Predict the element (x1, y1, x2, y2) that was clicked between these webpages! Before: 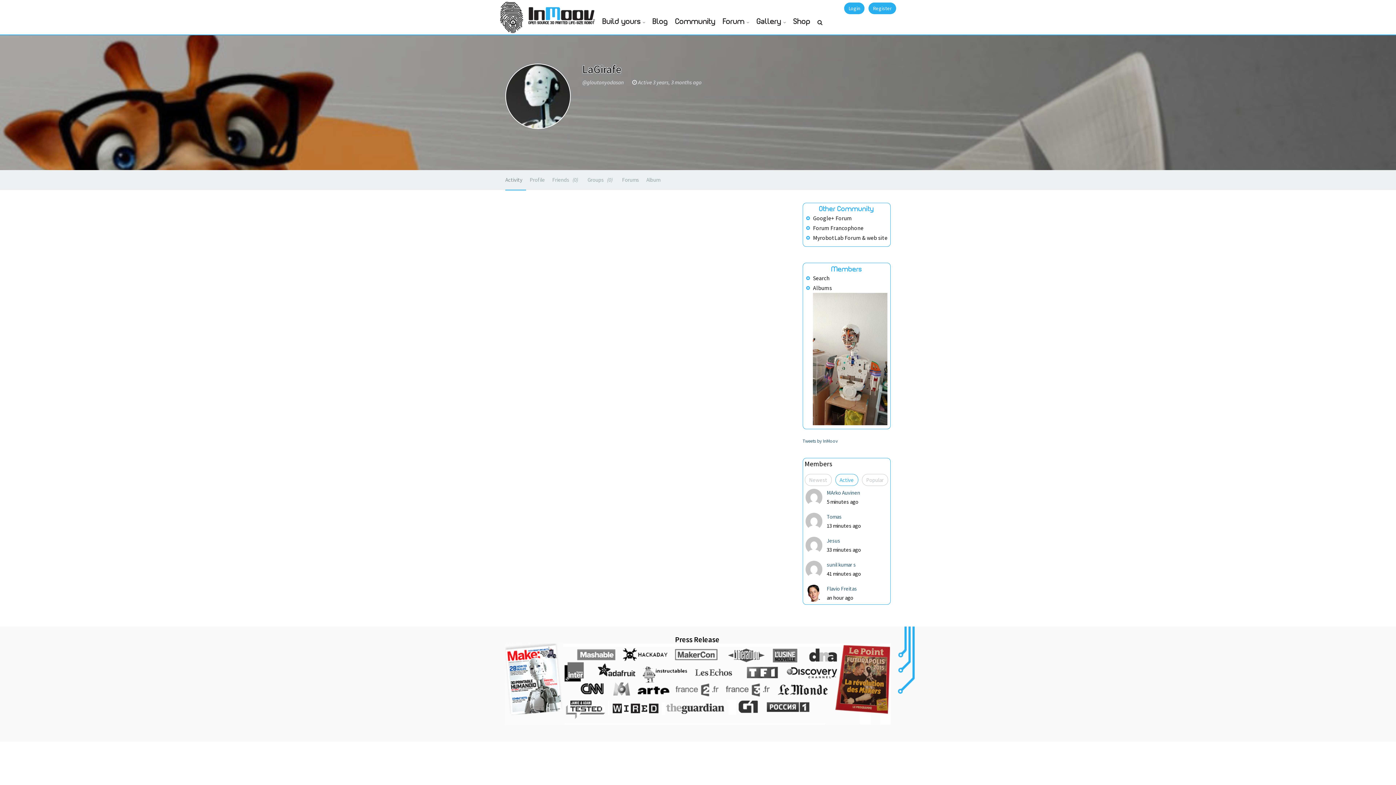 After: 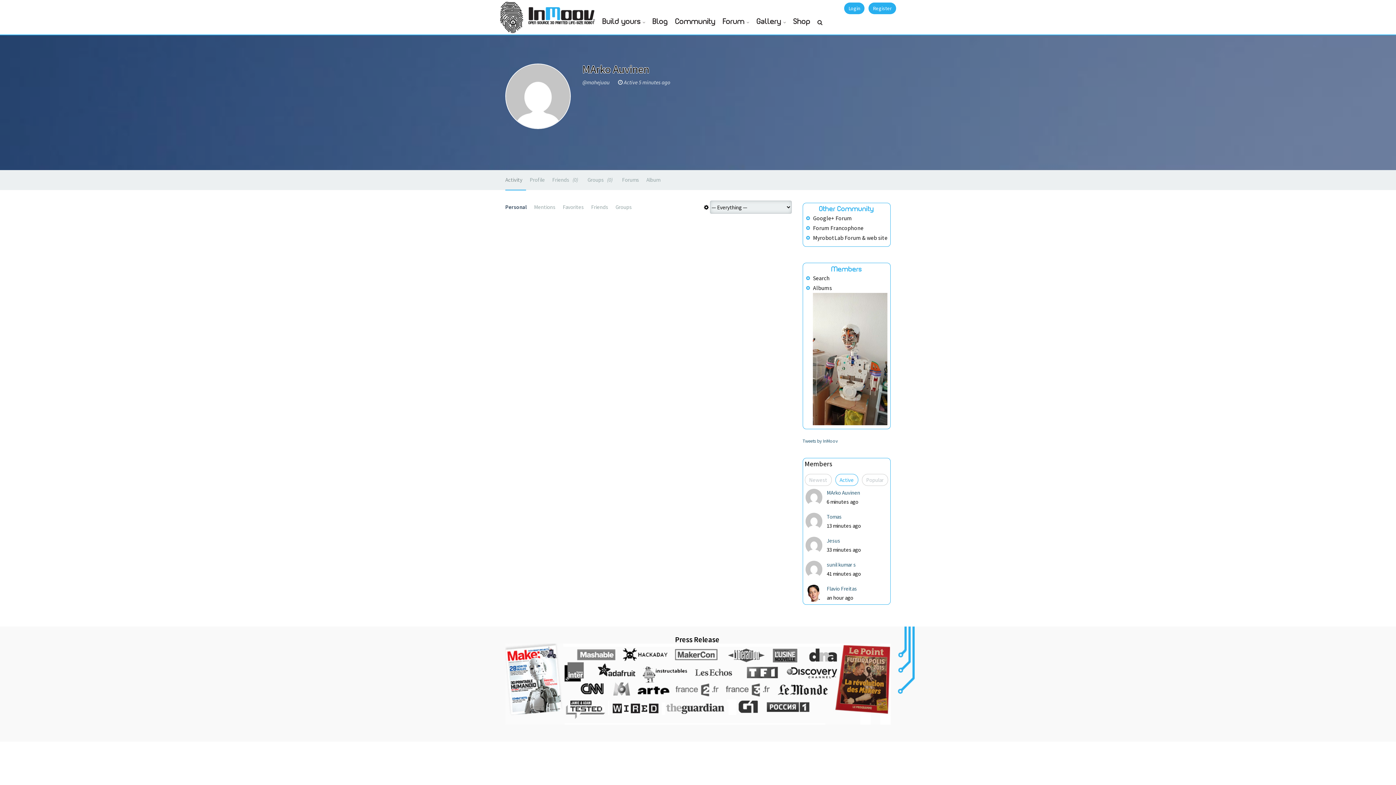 Action: bbox: (804, 493, 823, 500)